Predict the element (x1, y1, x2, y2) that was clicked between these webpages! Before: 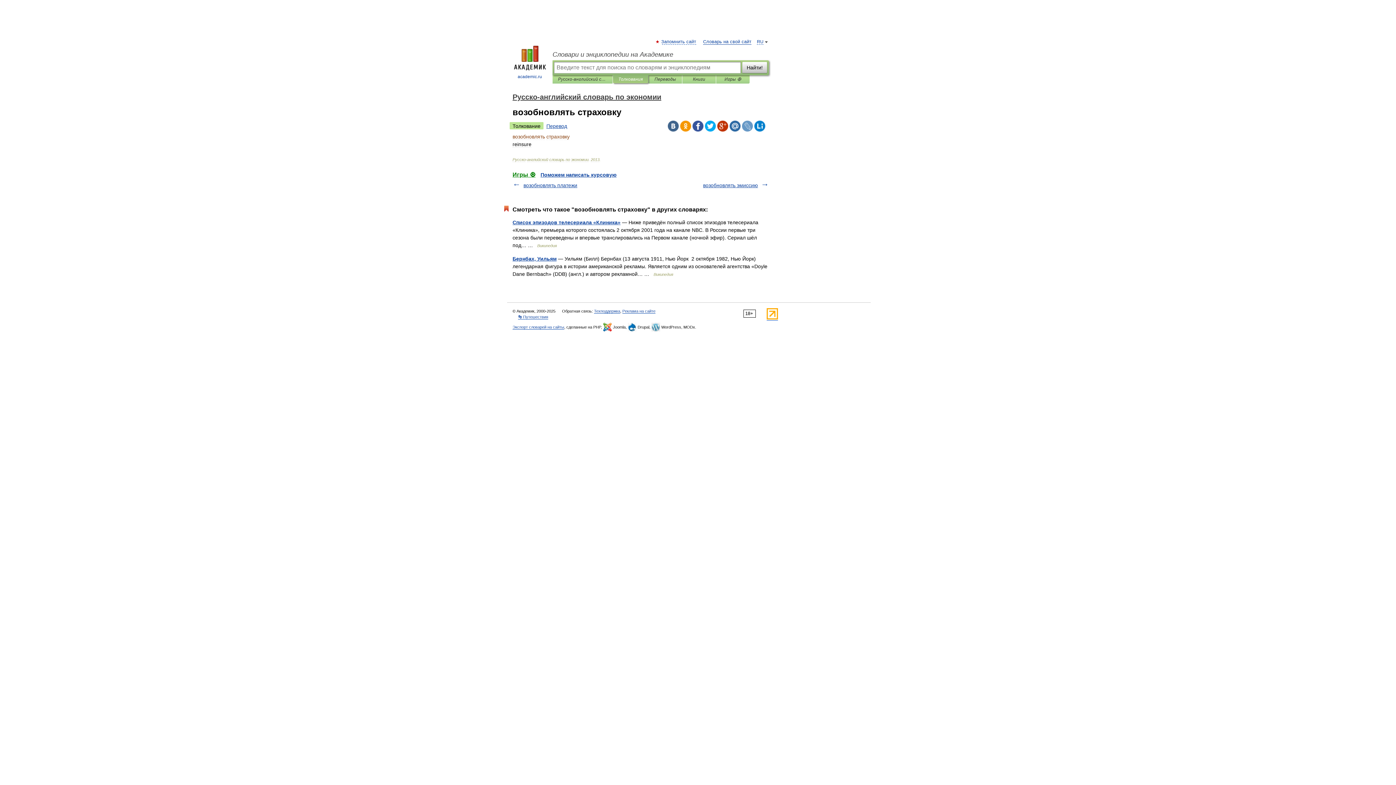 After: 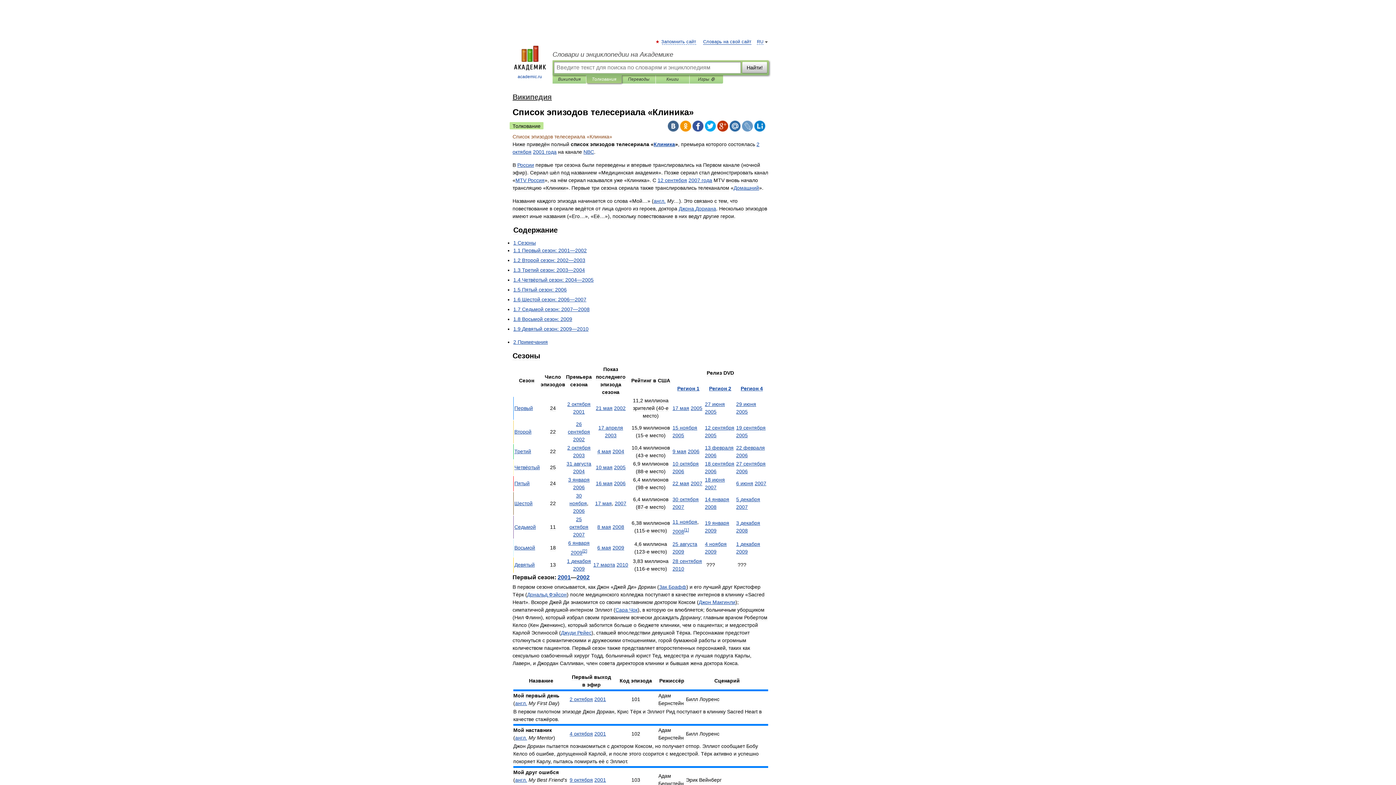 Action: bbox: (512, 219, 620, 225) label: Список эпизодов телесериала «Клиника»